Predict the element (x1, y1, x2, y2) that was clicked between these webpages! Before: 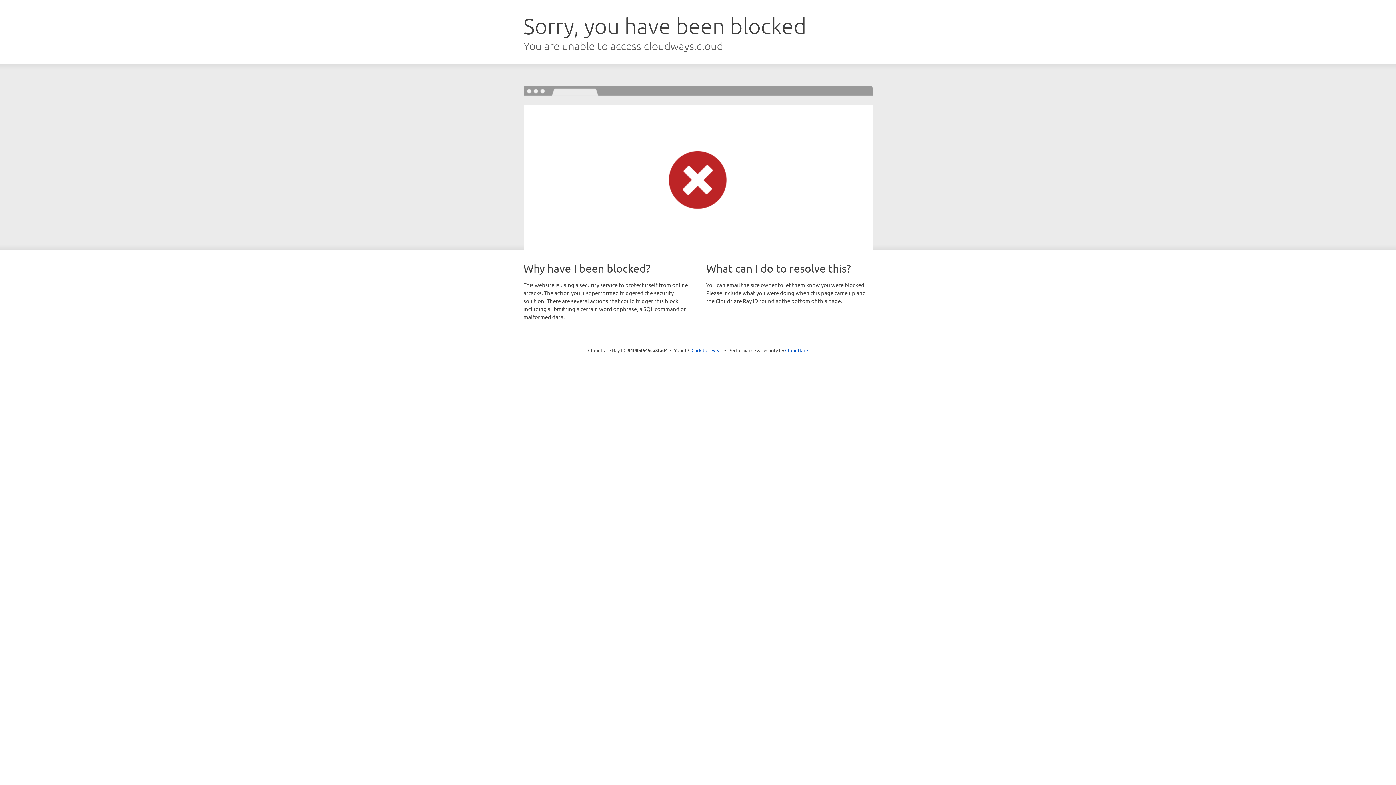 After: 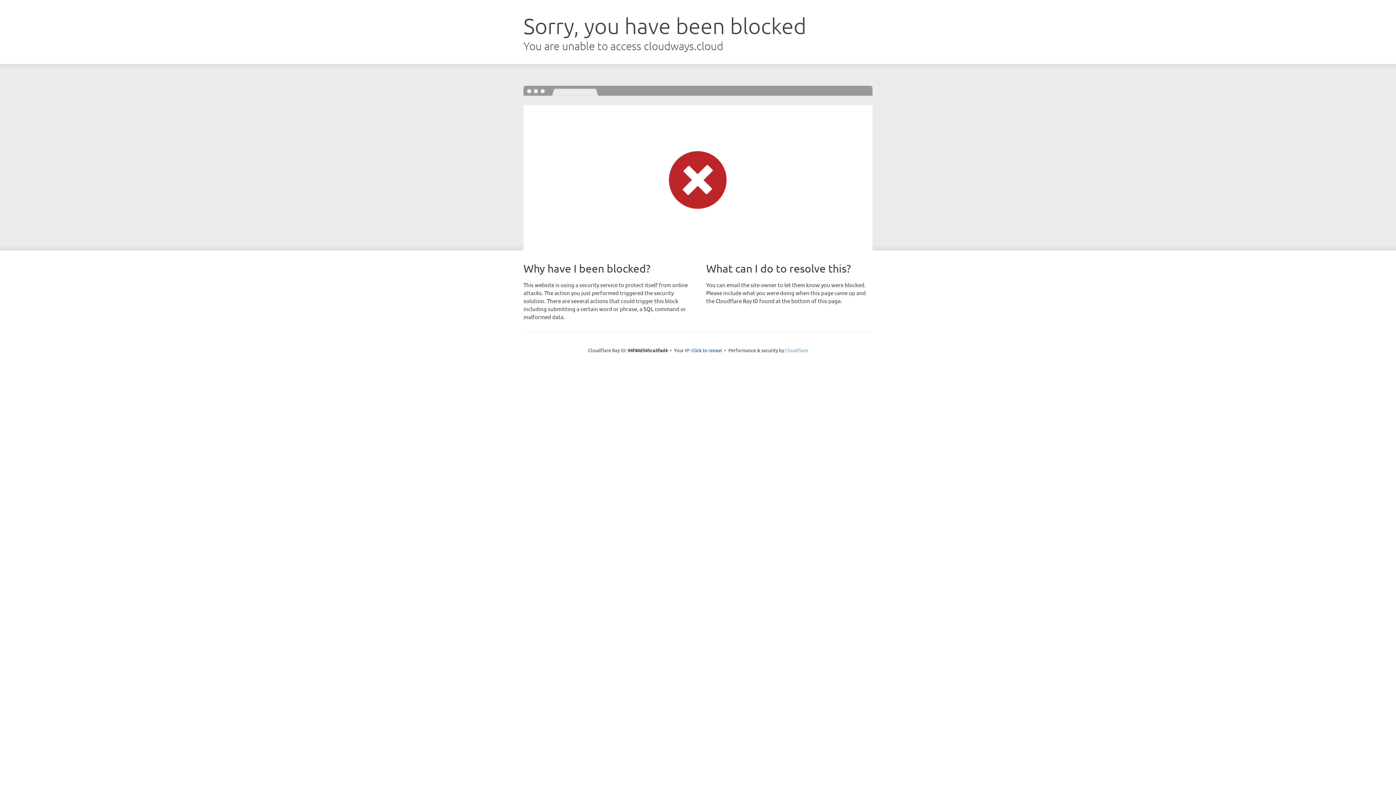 Action: bbox: (785, 347, 808, 353) label: Cloudflare